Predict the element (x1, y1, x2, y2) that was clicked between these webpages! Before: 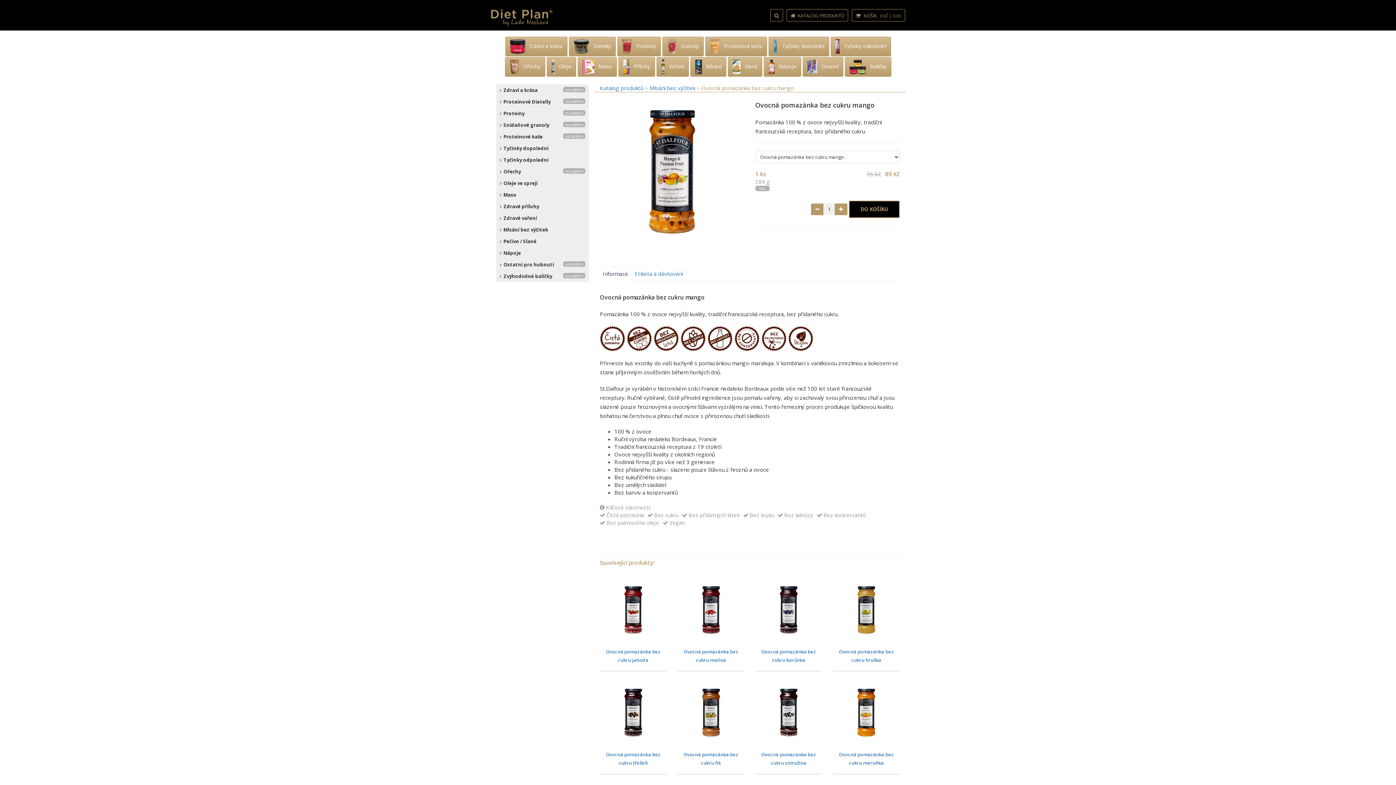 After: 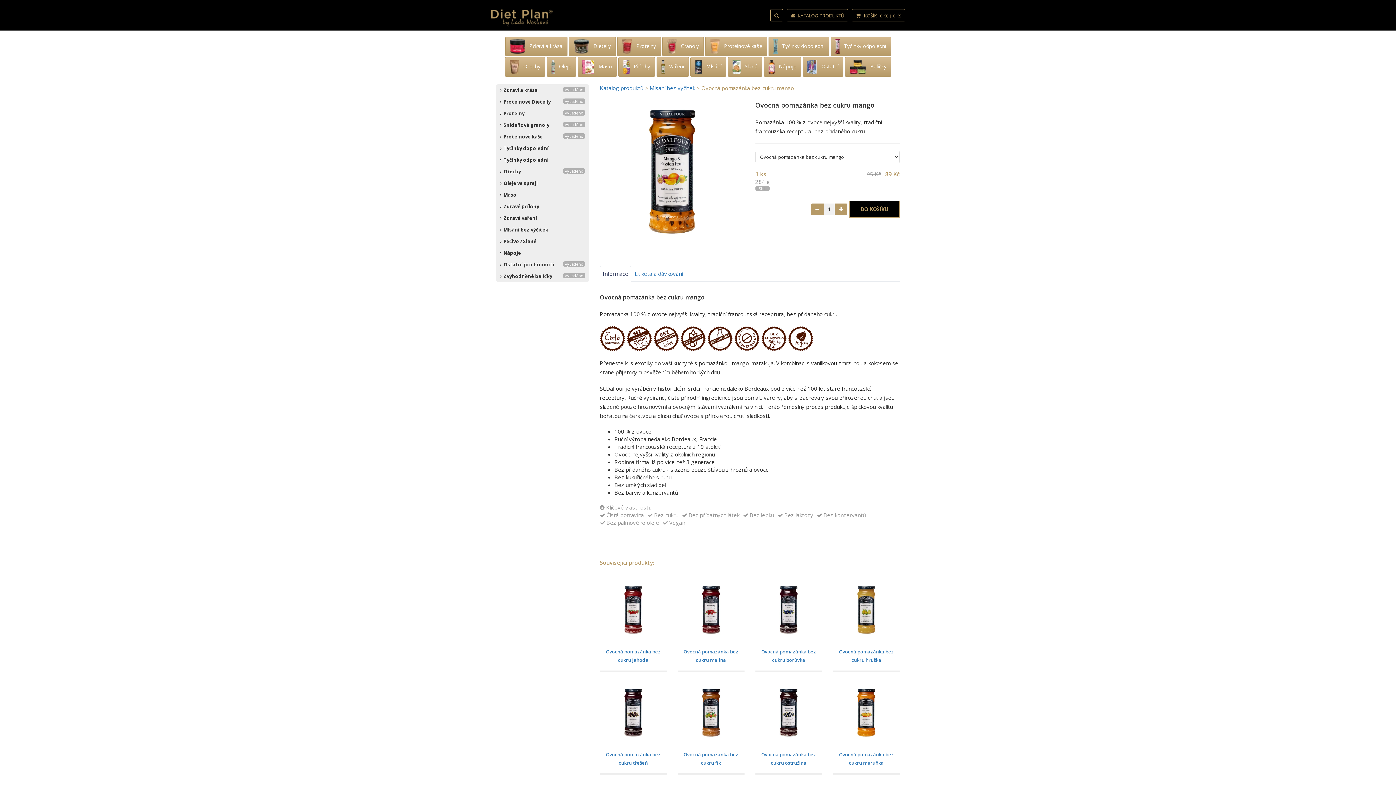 Action: bbox: (811, 203, 824, 215)